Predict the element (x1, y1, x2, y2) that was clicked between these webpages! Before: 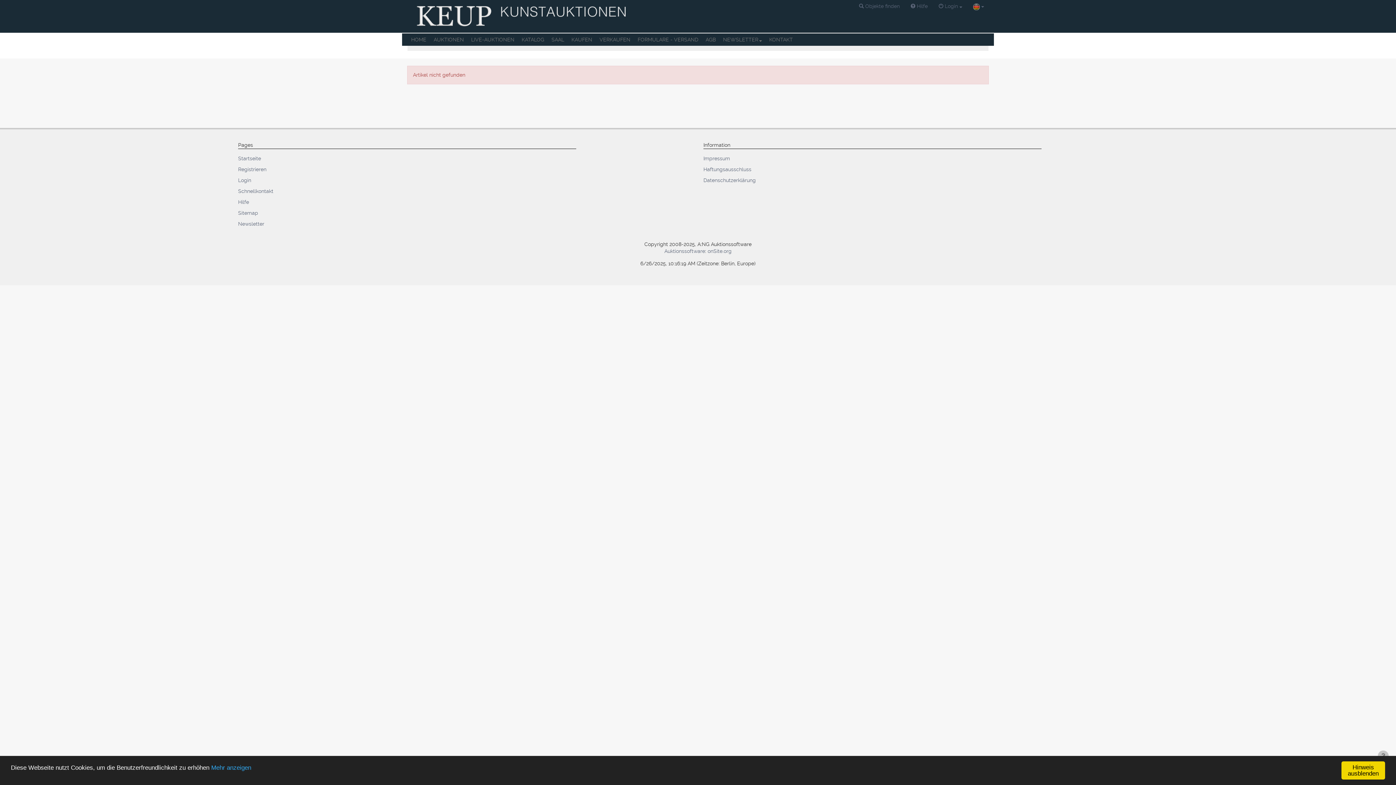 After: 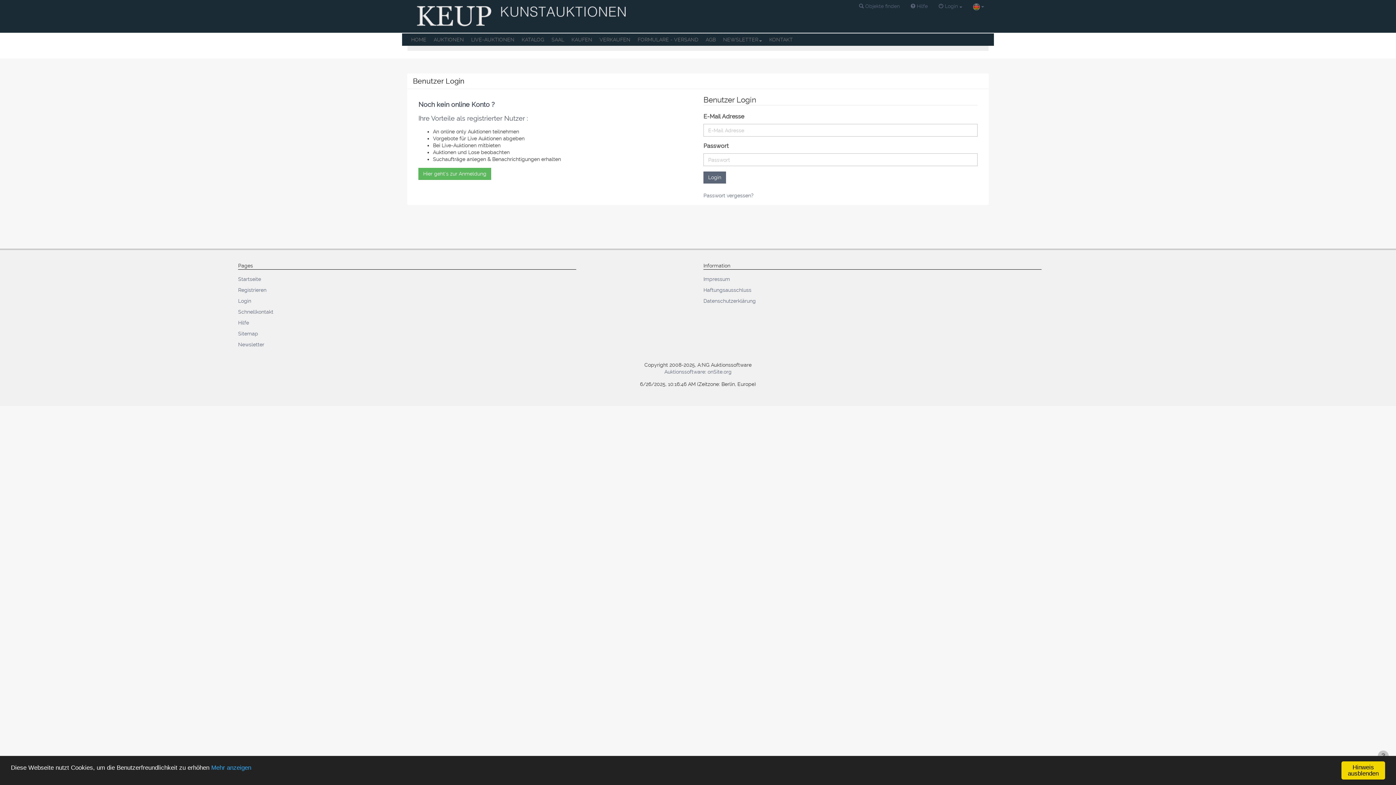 Action: bbox: (238, 176, 576, 185) label: Login